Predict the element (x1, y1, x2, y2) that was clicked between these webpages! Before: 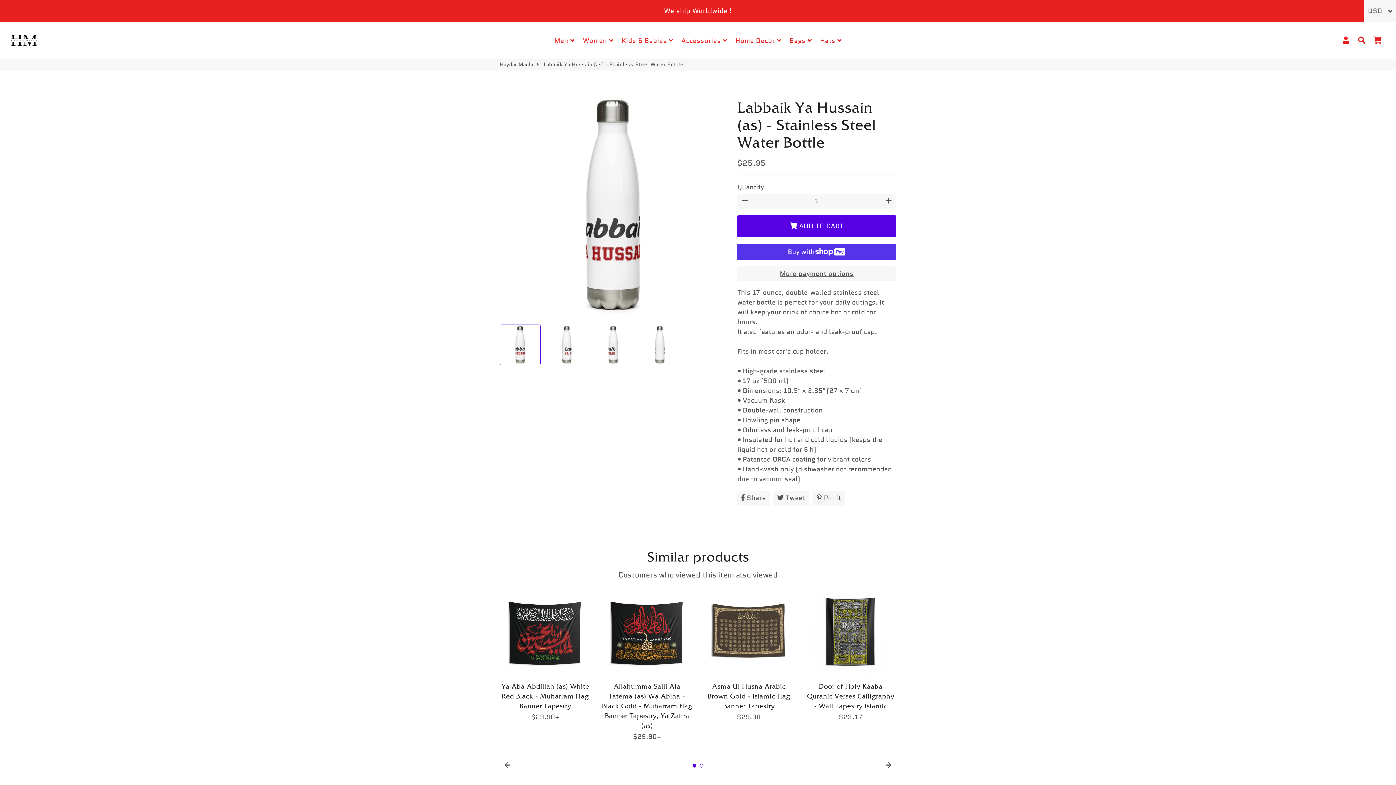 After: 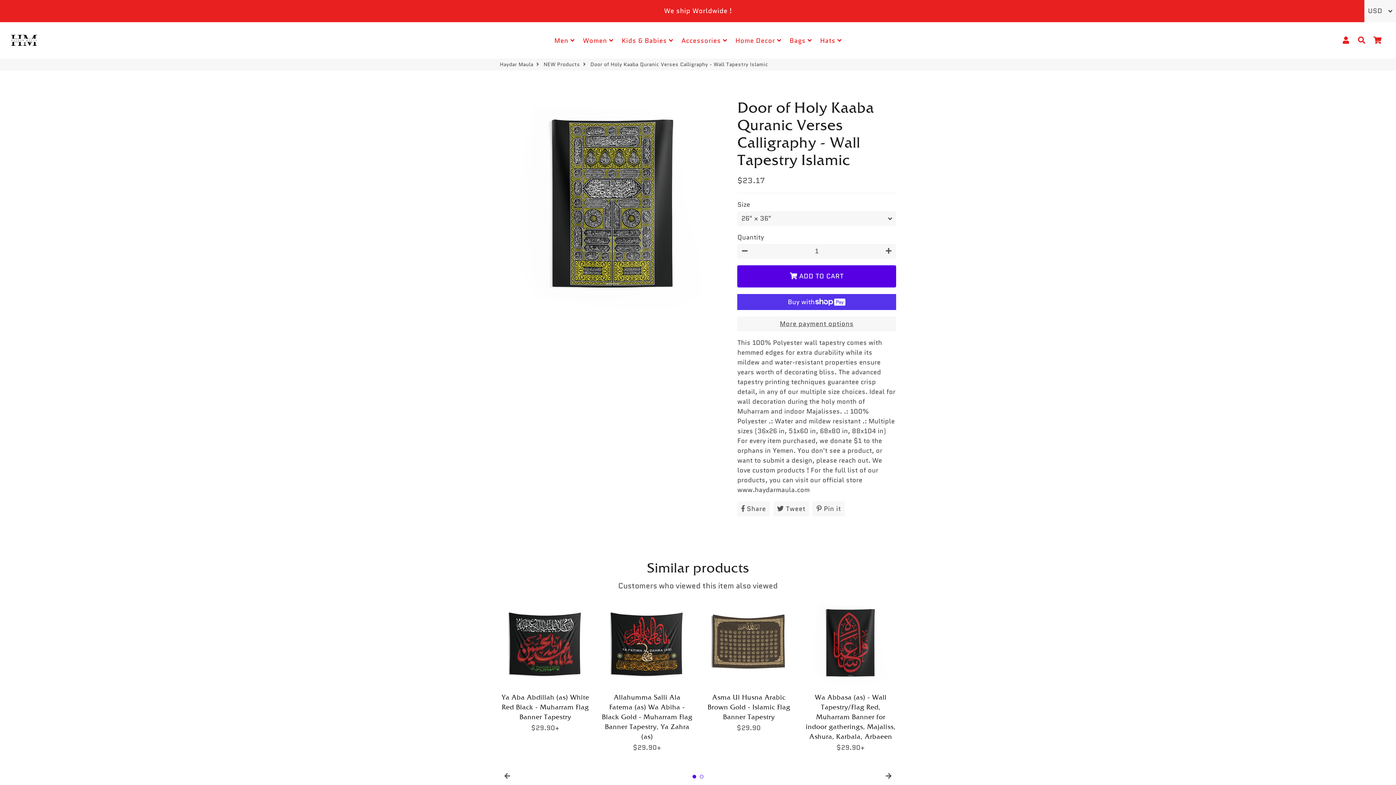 Action: bbox: (805, 678, 896, 722) label: Door of Holy Kaaba Quranic Verses Calligraphy - Wall Tapestry Islamic

Regular price
$23.17